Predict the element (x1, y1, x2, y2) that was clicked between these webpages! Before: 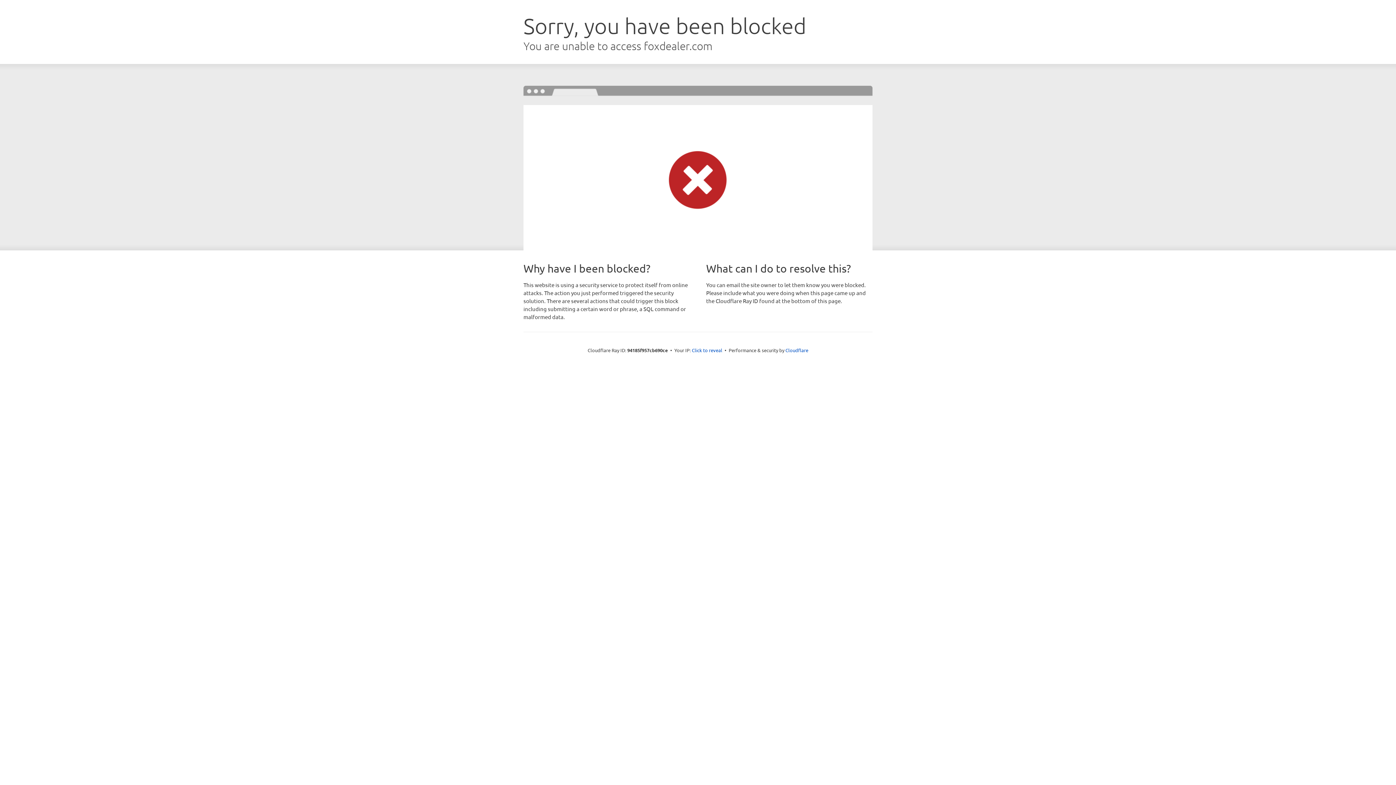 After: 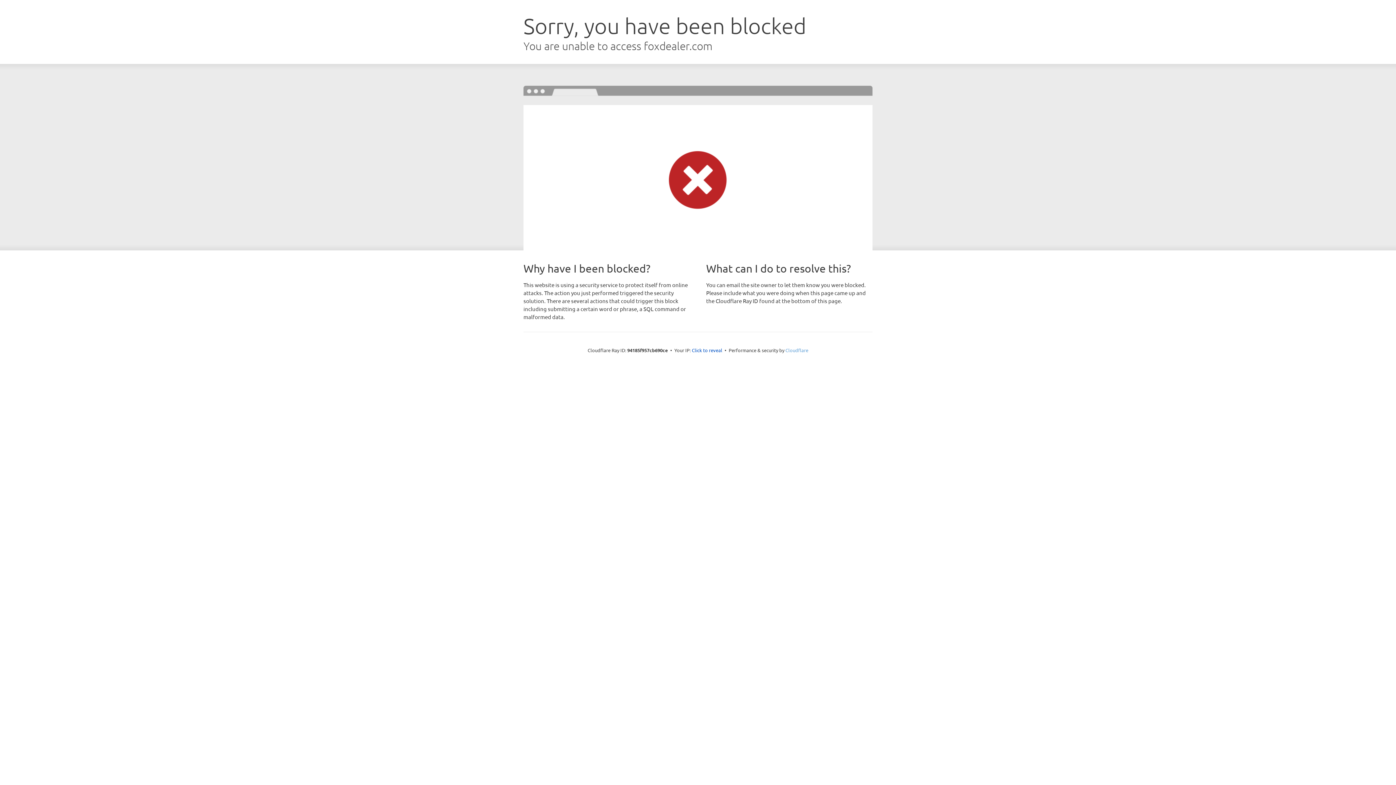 Action: bbox: (785, 347, 808, 353) label: Cloudflare